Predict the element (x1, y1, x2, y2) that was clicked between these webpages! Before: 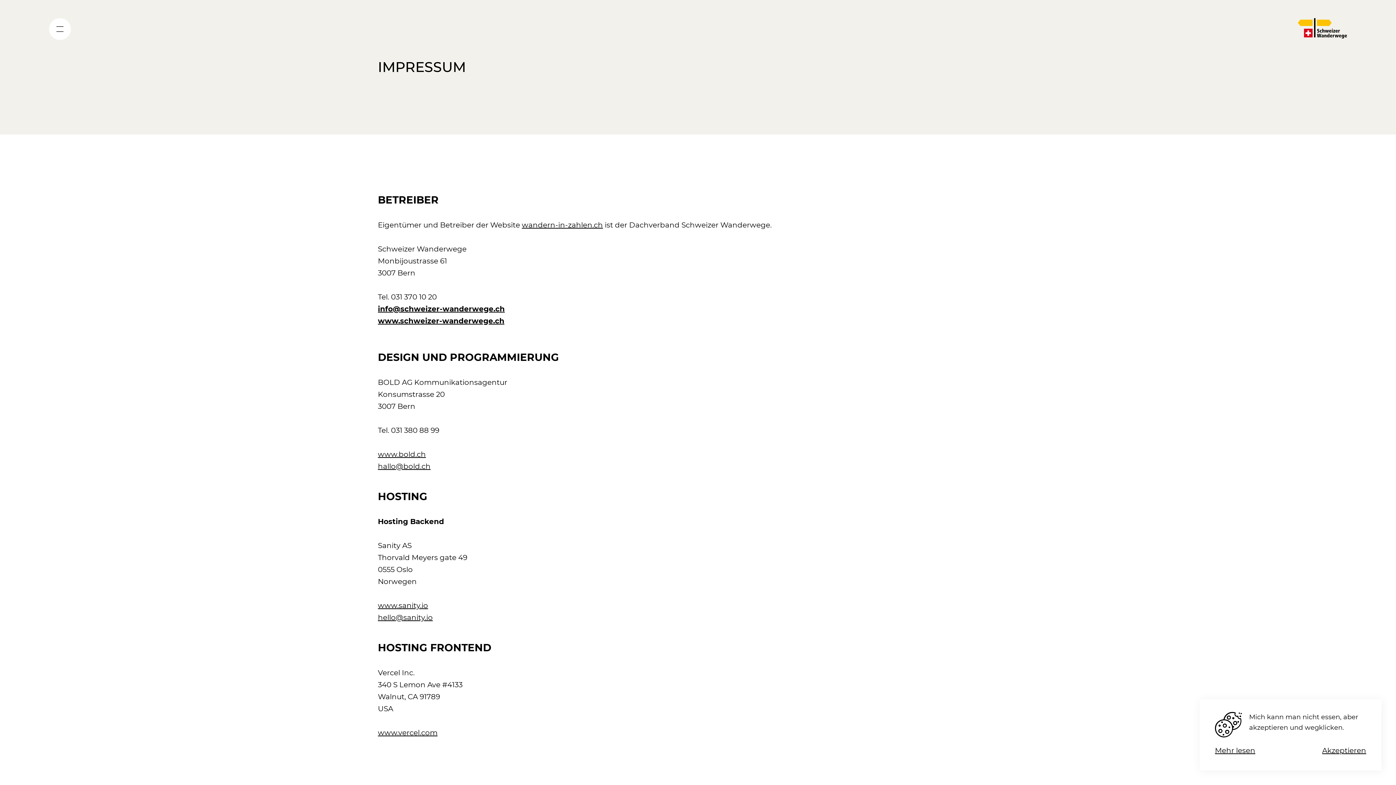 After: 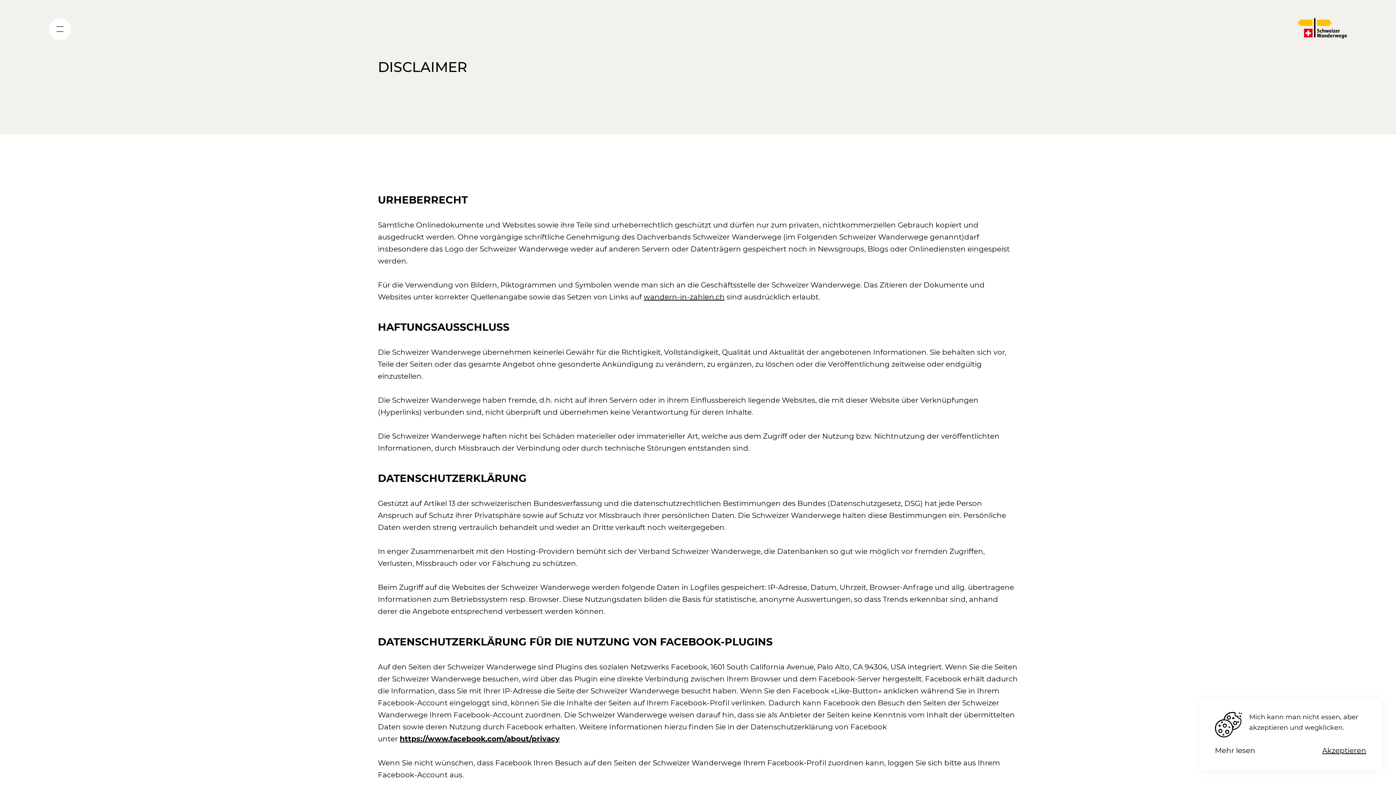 Action: bbox: (1215, 745, 1255, 756) label: Mehr lesen